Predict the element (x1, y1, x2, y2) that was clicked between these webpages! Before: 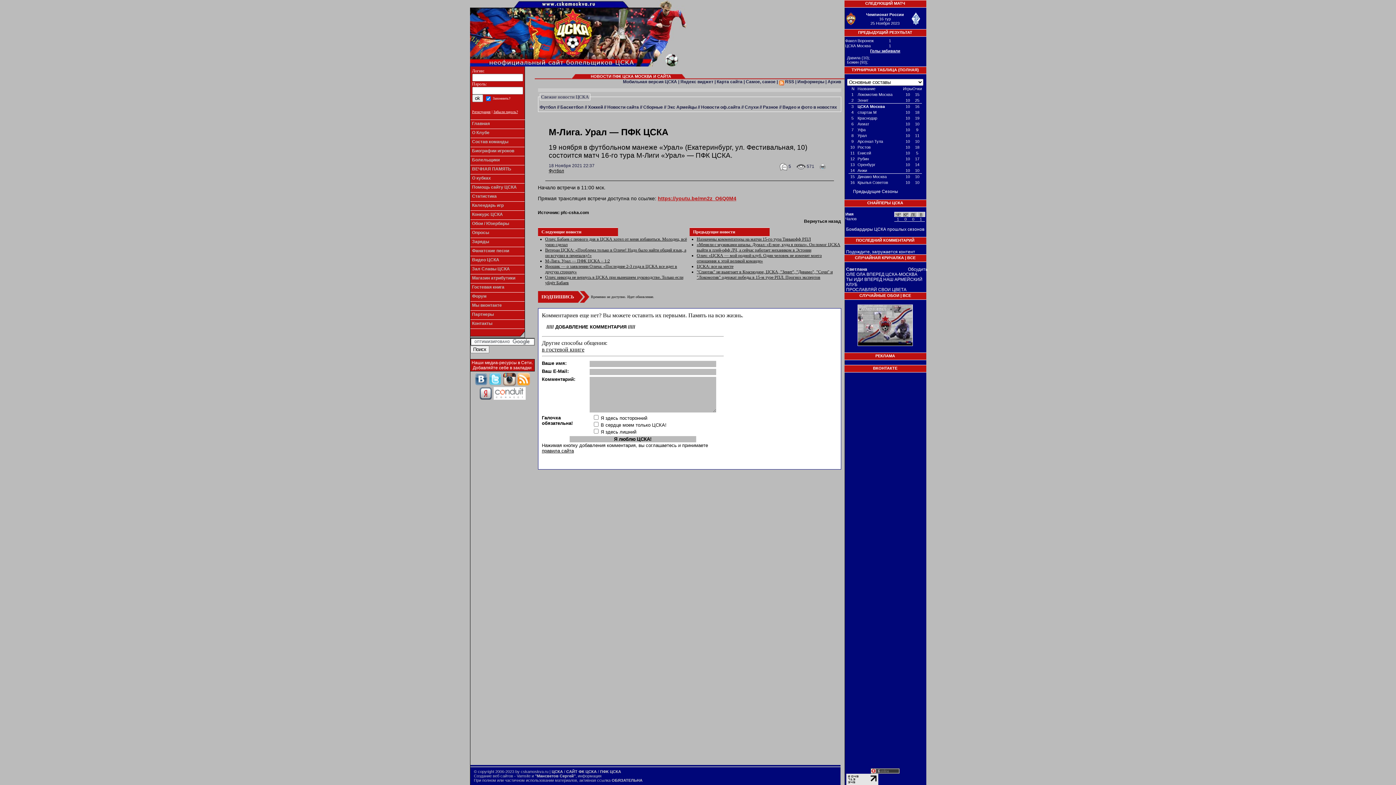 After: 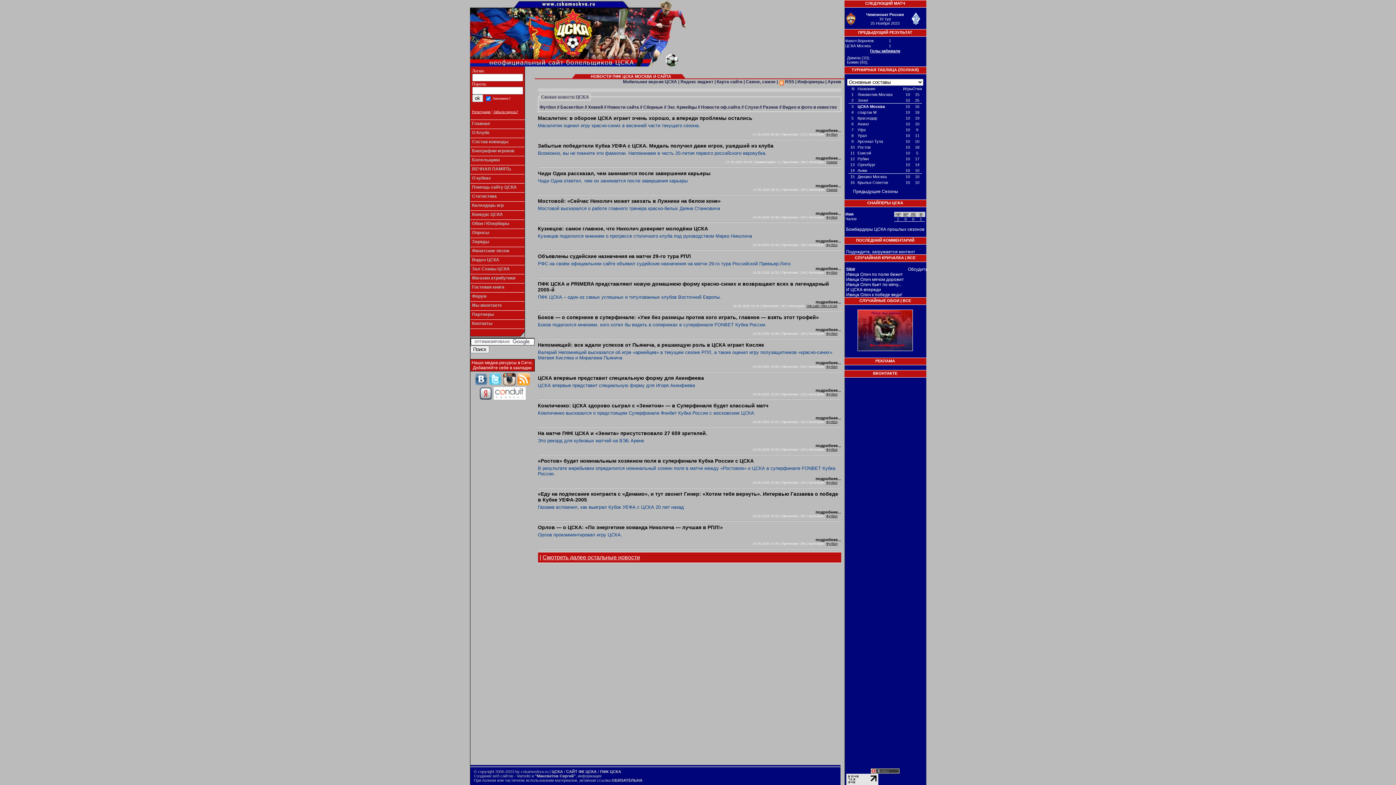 Action: label: ПФК ЦСКА bbox: (600, 769, 621, 774)